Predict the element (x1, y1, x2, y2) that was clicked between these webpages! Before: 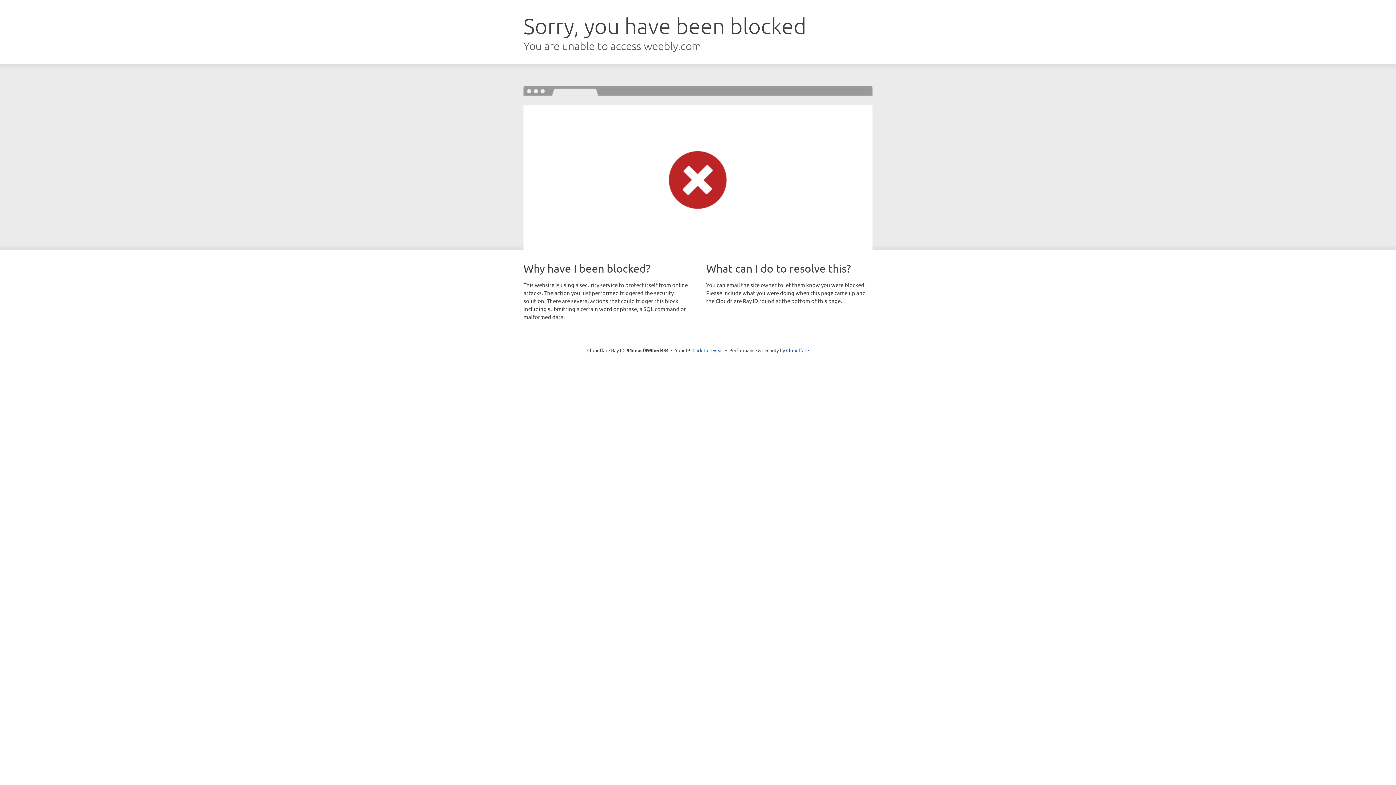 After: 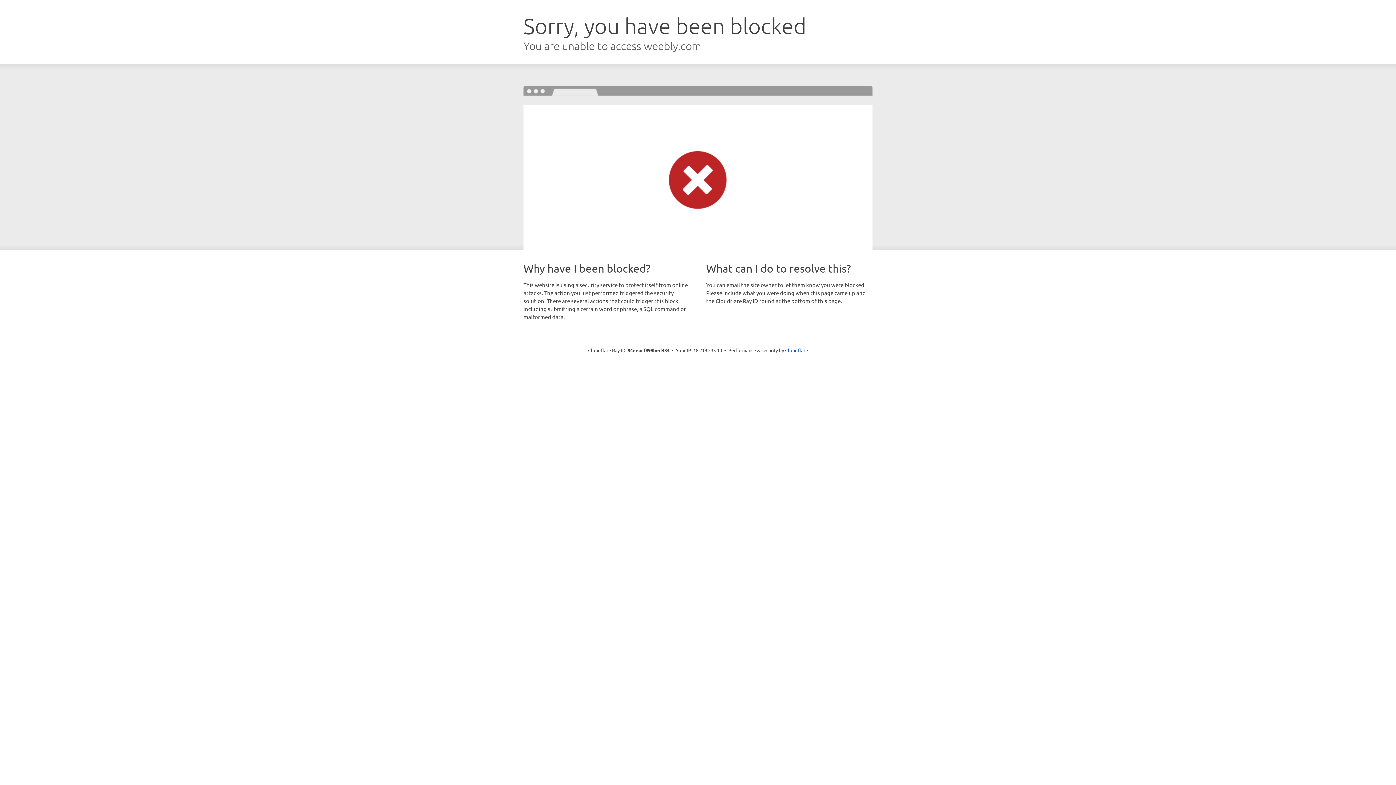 Action: label: Click to reveal bbox: (692, 346, 723, 353)